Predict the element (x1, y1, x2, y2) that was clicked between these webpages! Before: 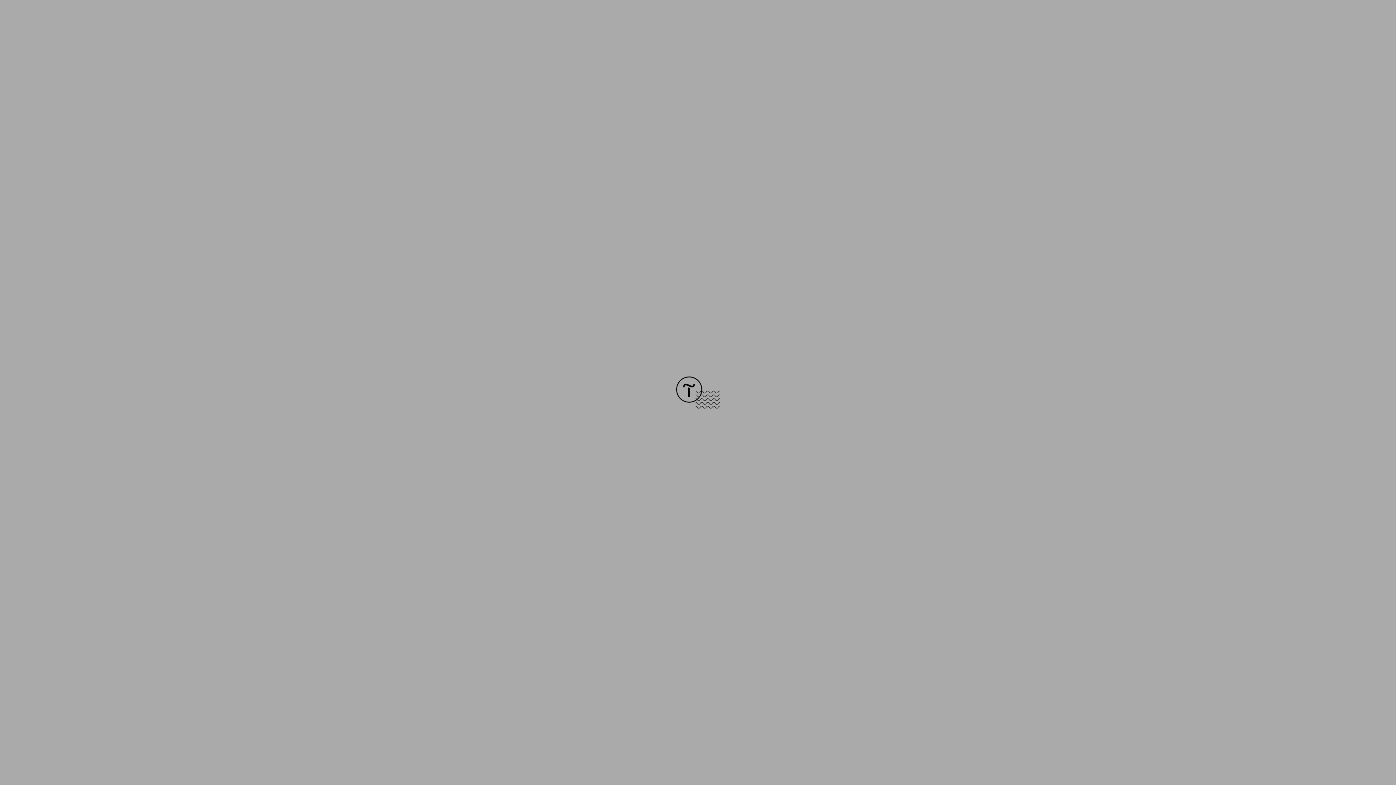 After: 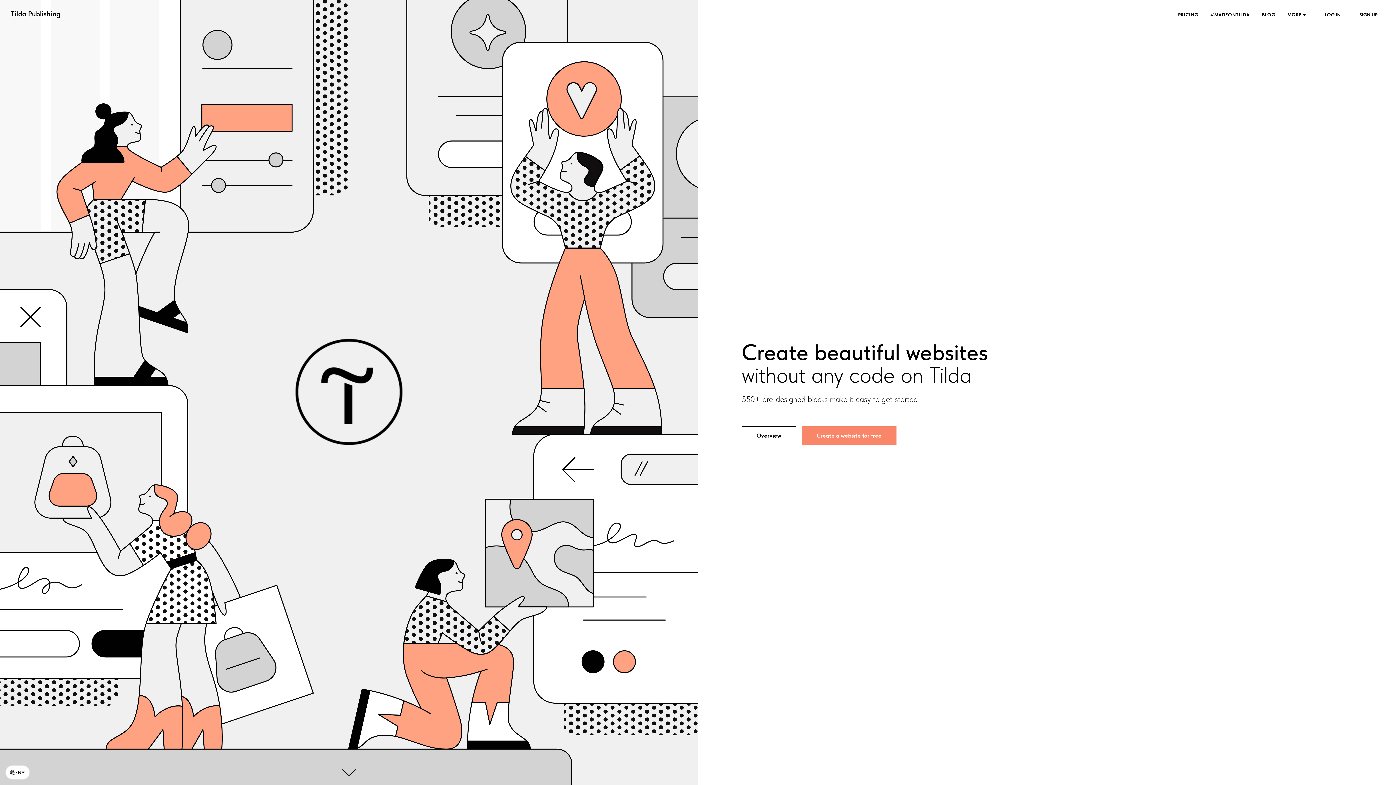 Action: bbox: (676, 403, 720, 409)